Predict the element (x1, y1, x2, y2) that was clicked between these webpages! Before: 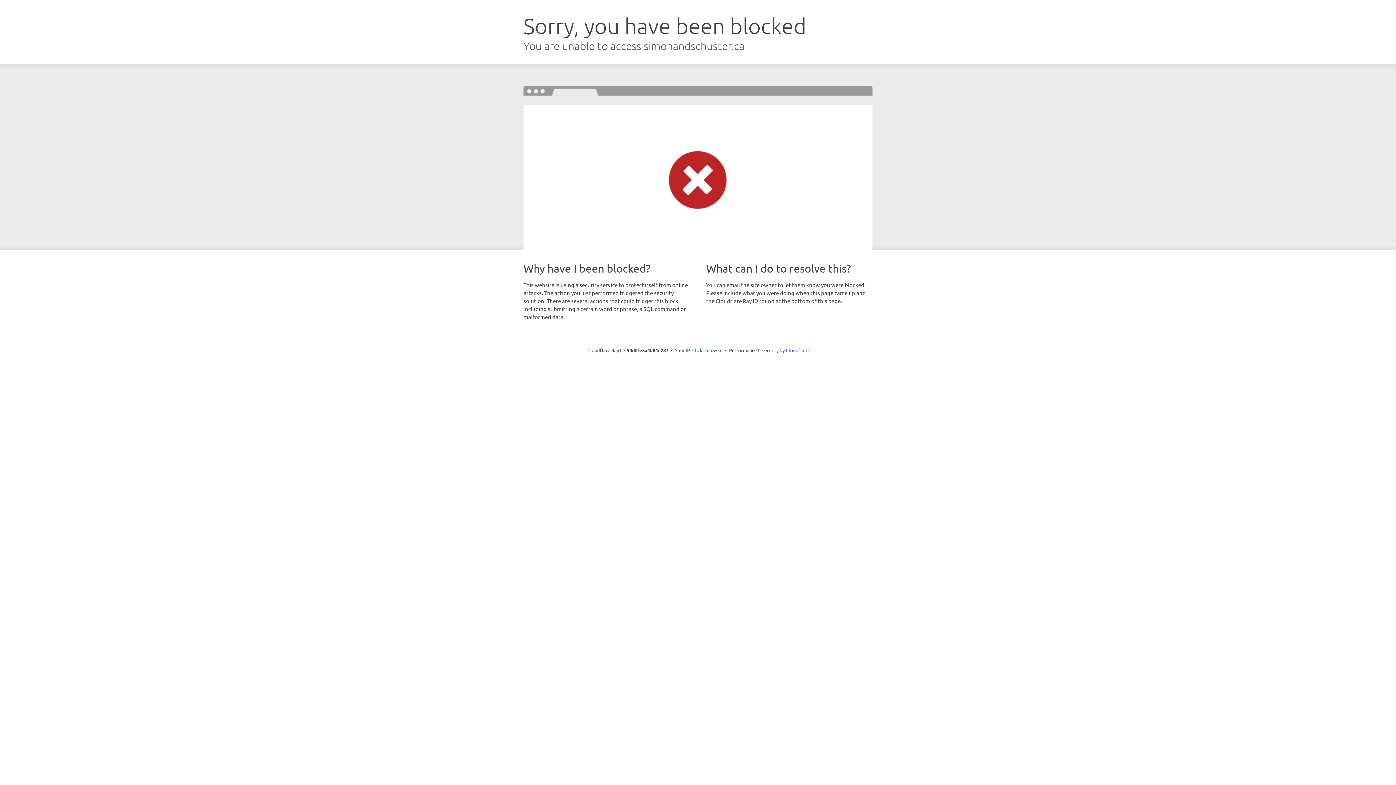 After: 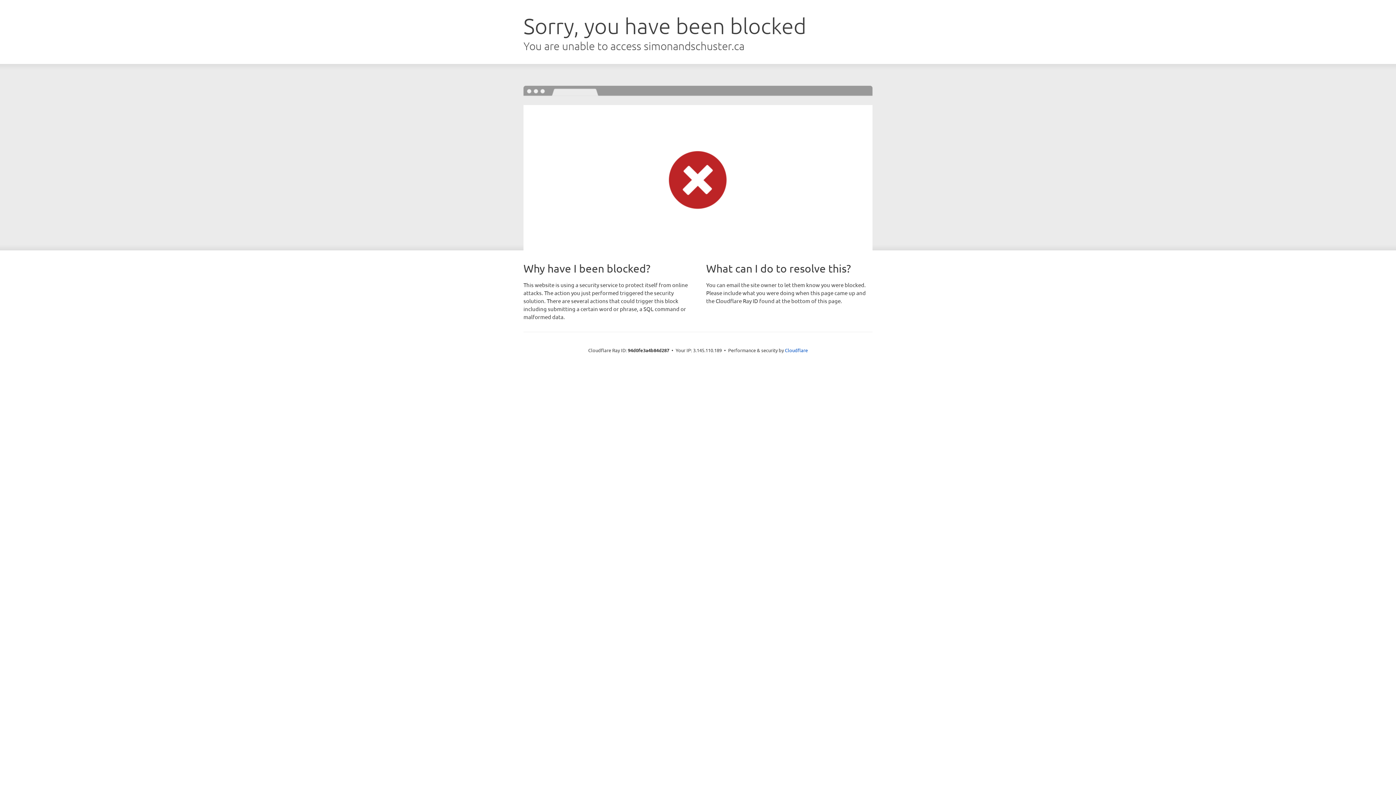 Action: label: Click to reveal bbox: (692, 346, 722, 353)